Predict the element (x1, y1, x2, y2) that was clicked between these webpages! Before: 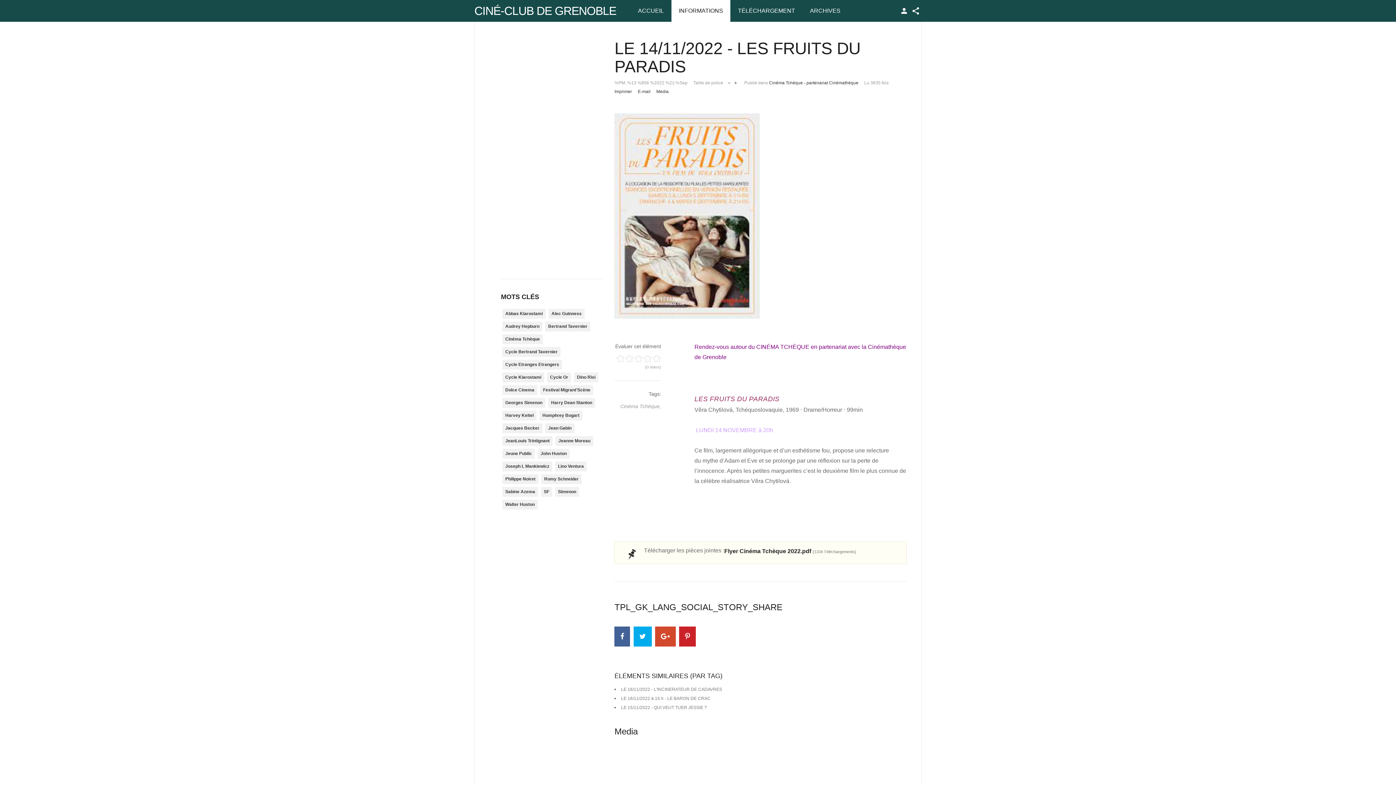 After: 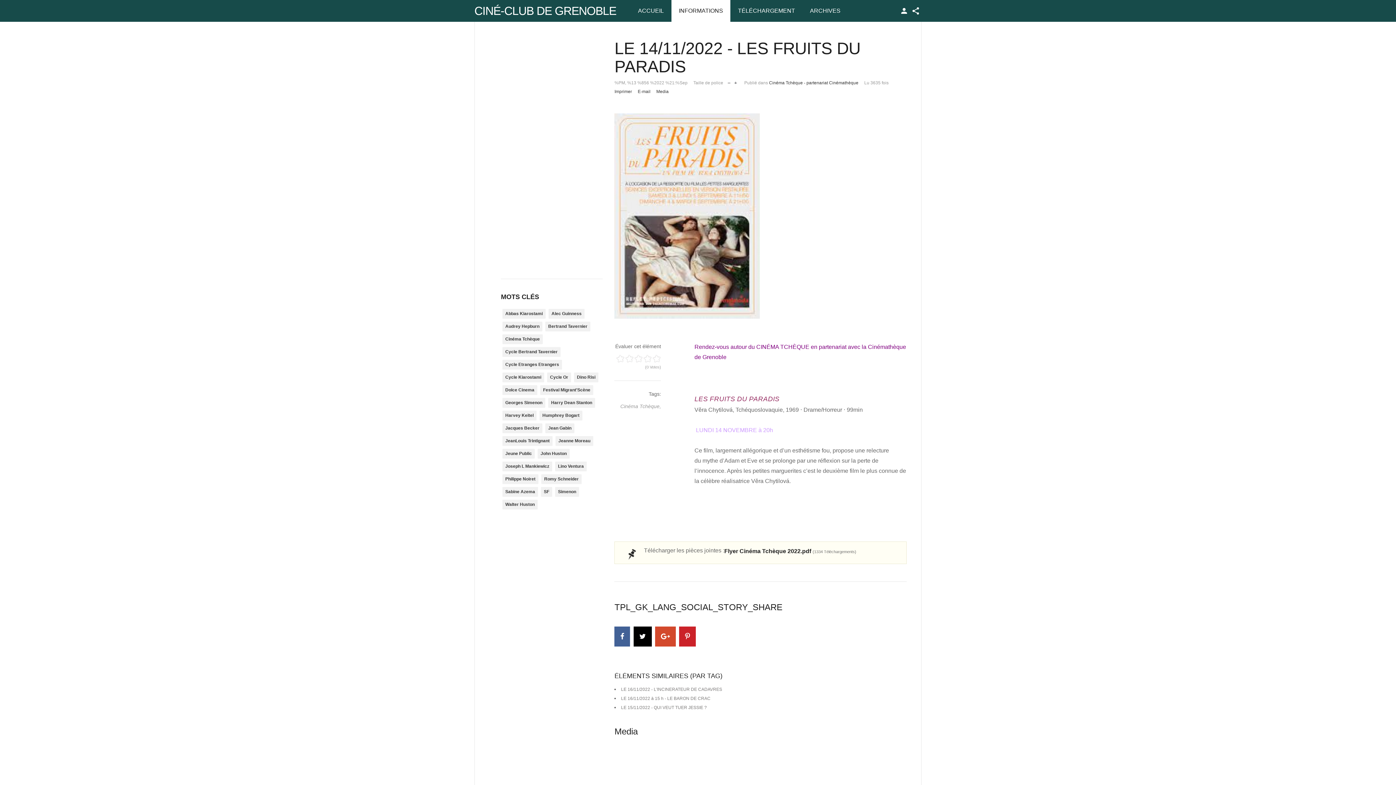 Action: bbox: (633, 626, 651, 647)